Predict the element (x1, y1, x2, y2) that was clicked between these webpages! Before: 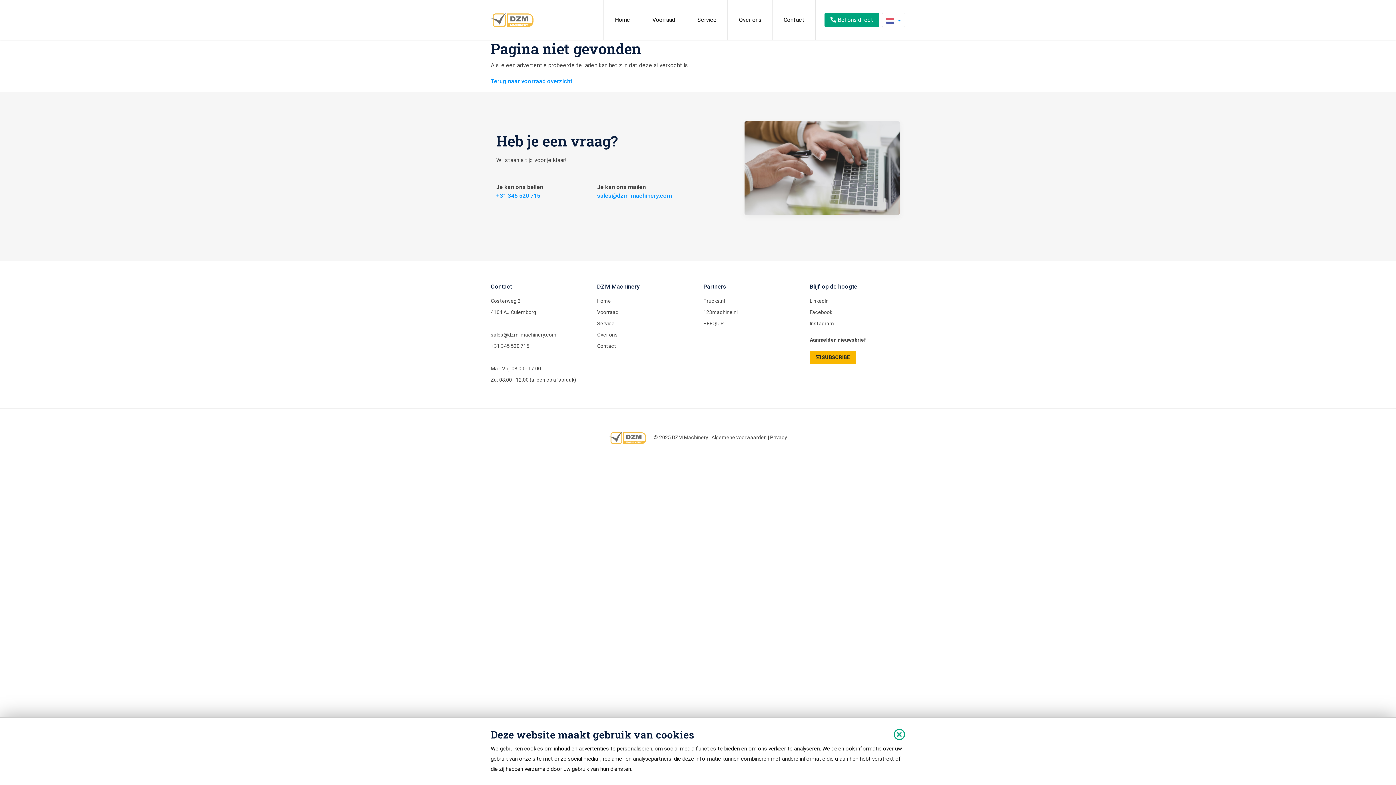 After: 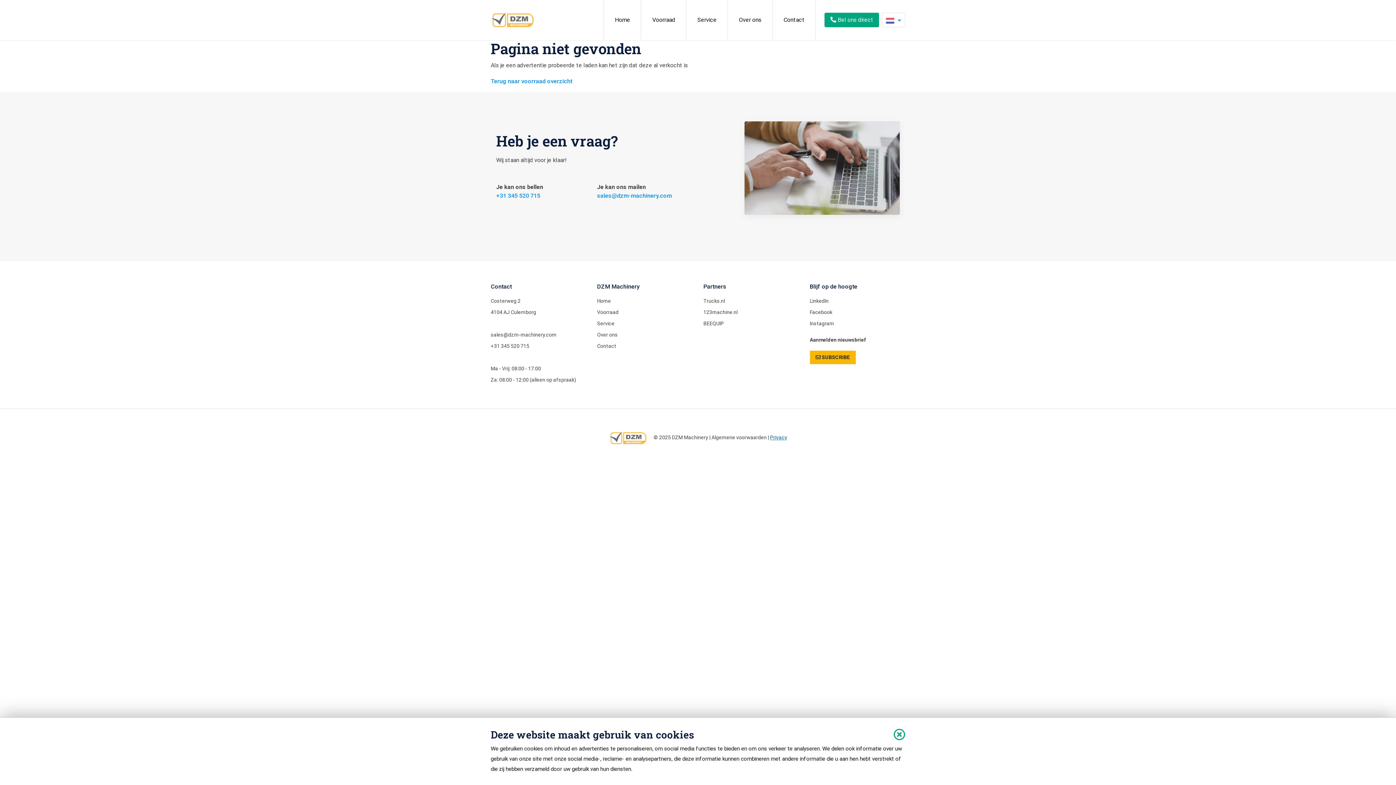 Action: bbox: (770, 434, 787, 440) label: Privacy